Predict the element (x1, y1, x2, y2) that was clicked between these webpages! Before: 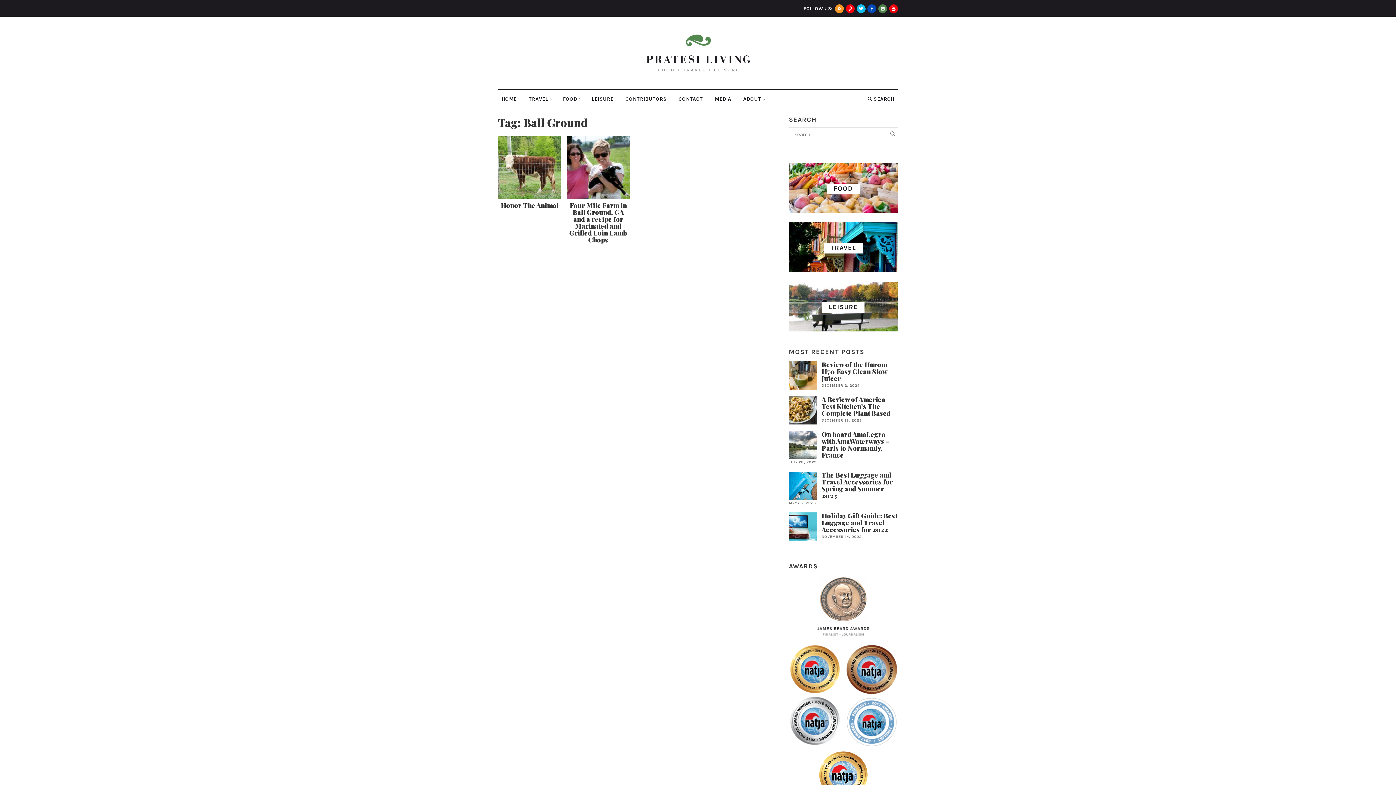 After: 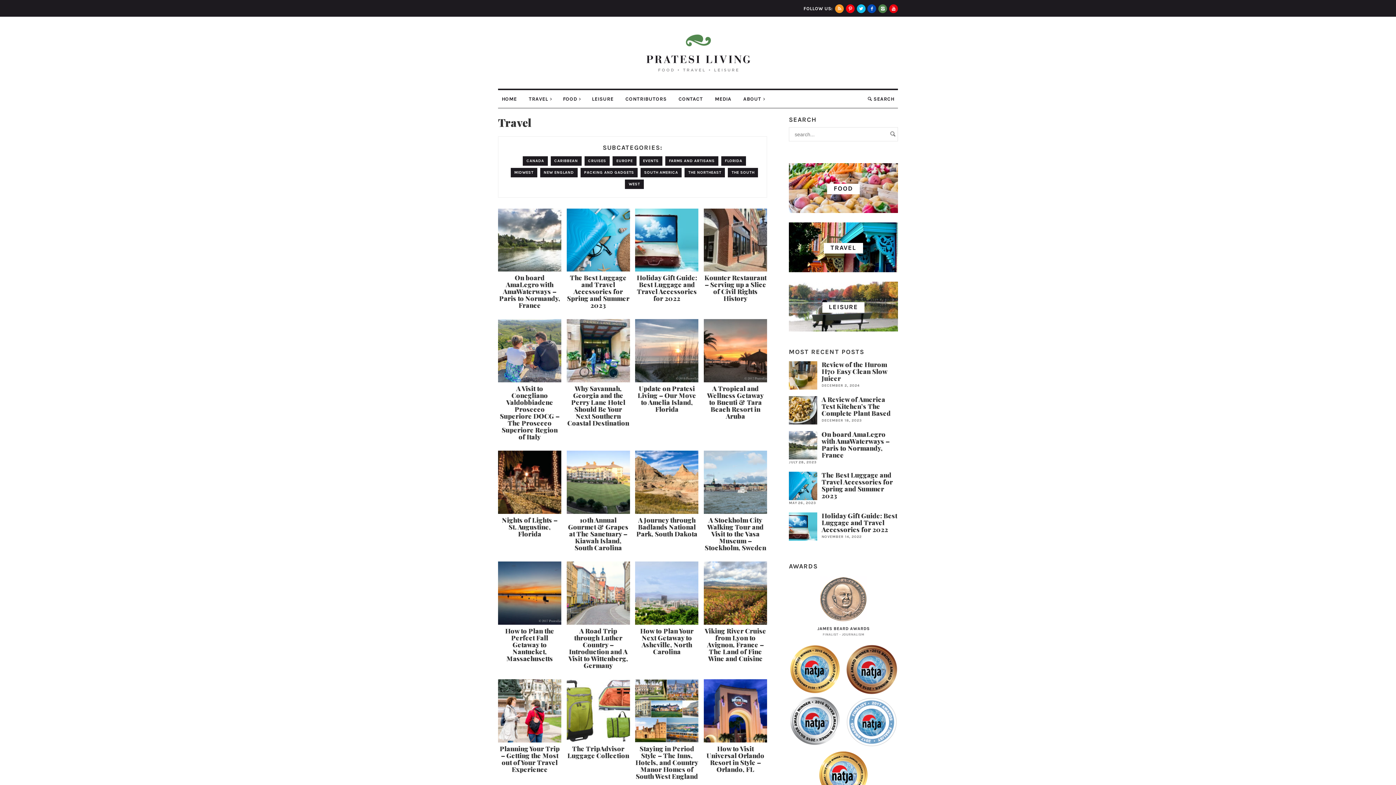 Action: label: TRAVEL bbox: (824, 243, 863, 253)